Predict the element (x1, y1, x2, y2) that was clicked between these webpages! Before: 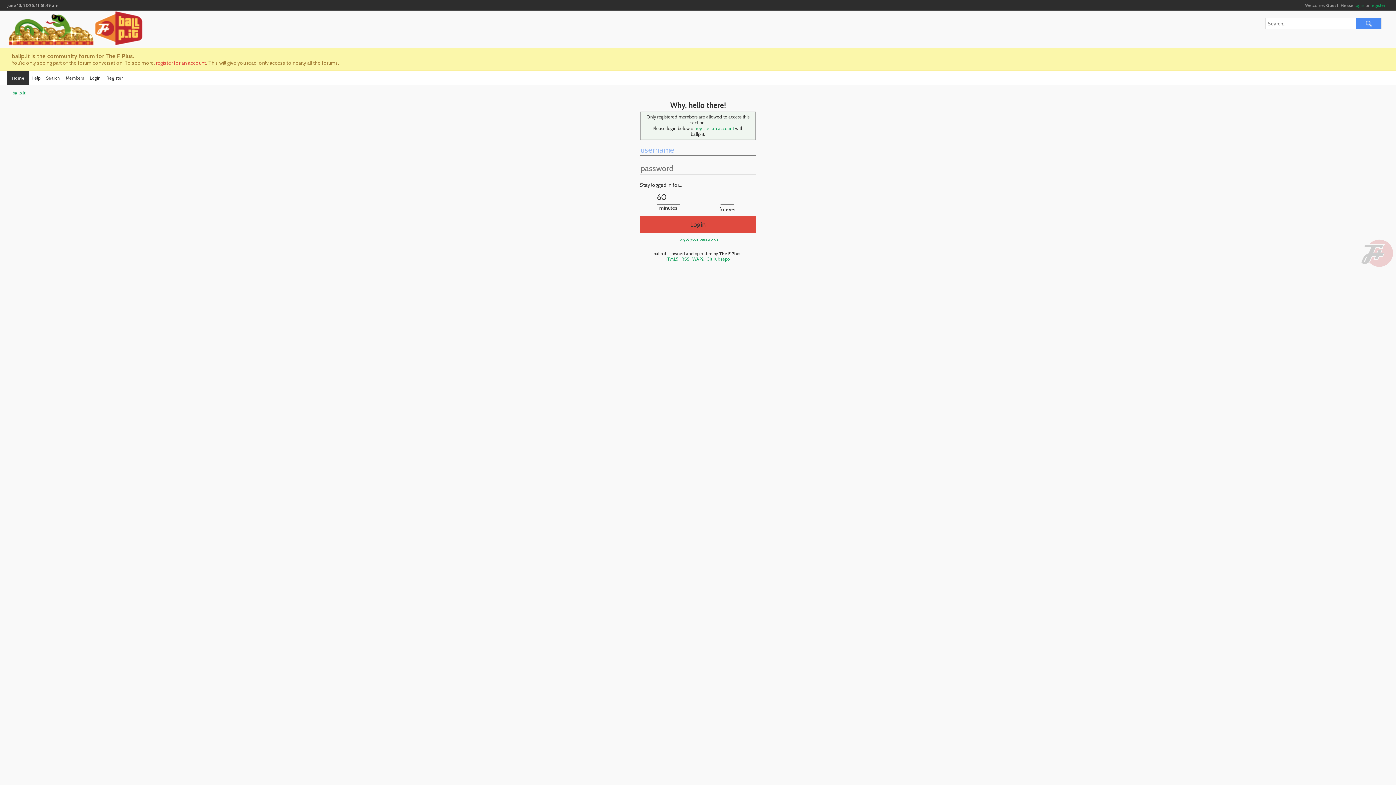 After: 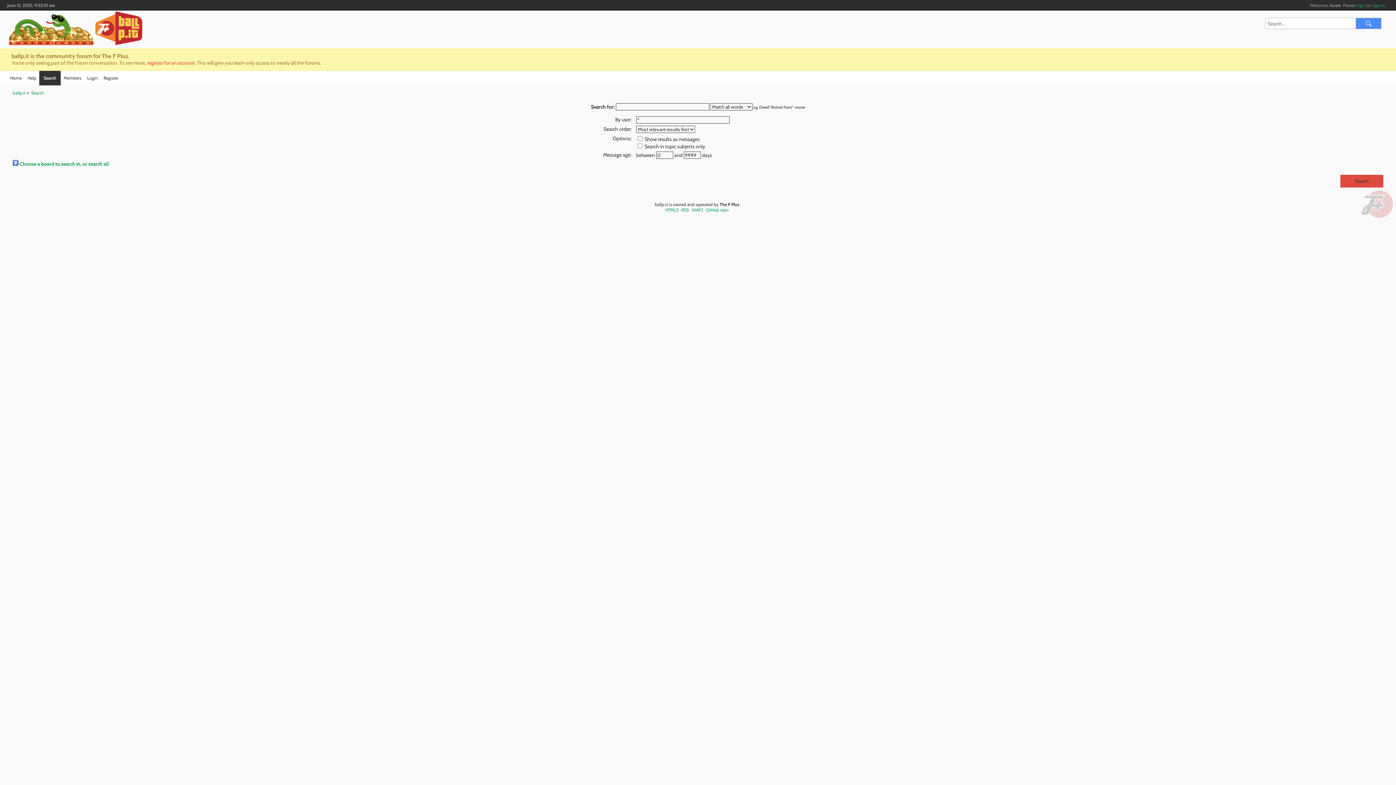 Action: label: Search bbox: (43, 70, 62, 85)